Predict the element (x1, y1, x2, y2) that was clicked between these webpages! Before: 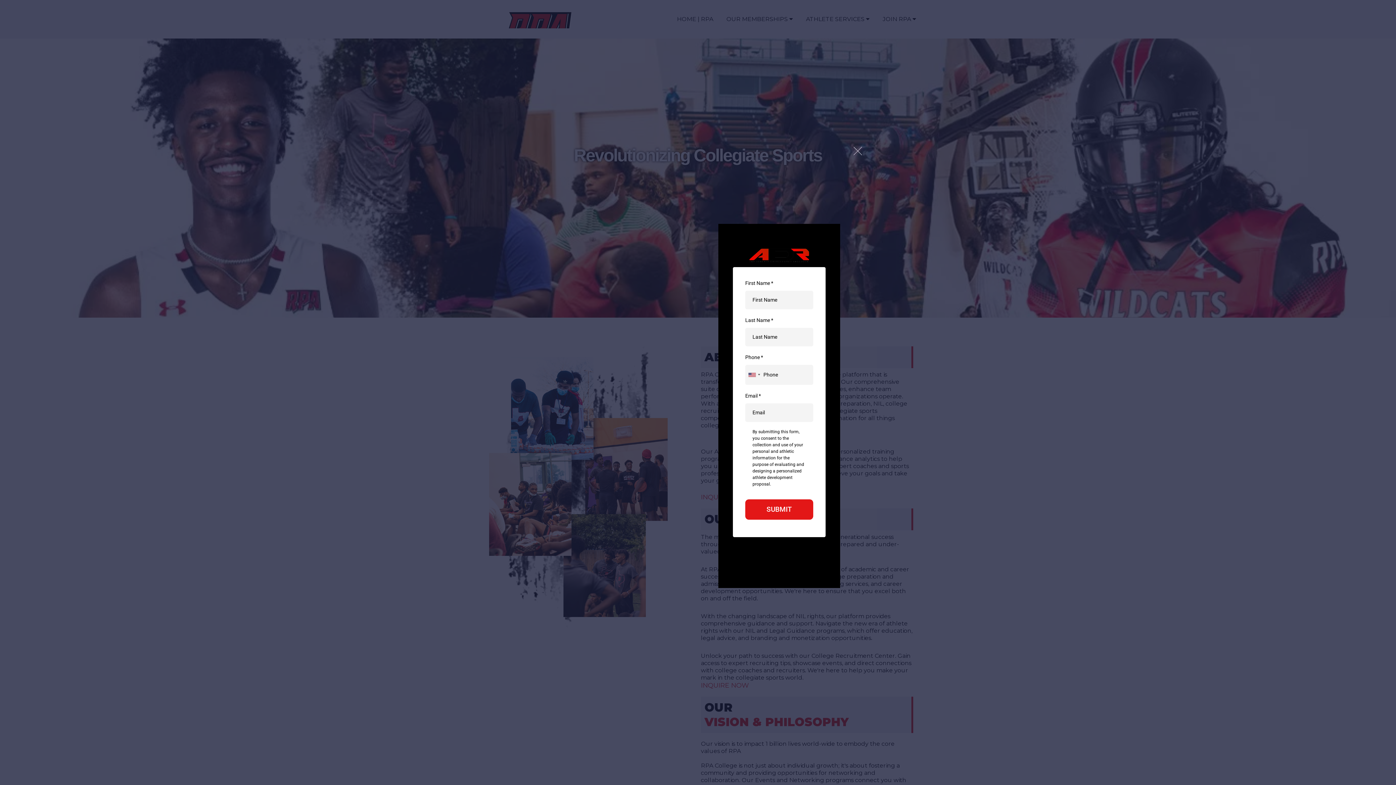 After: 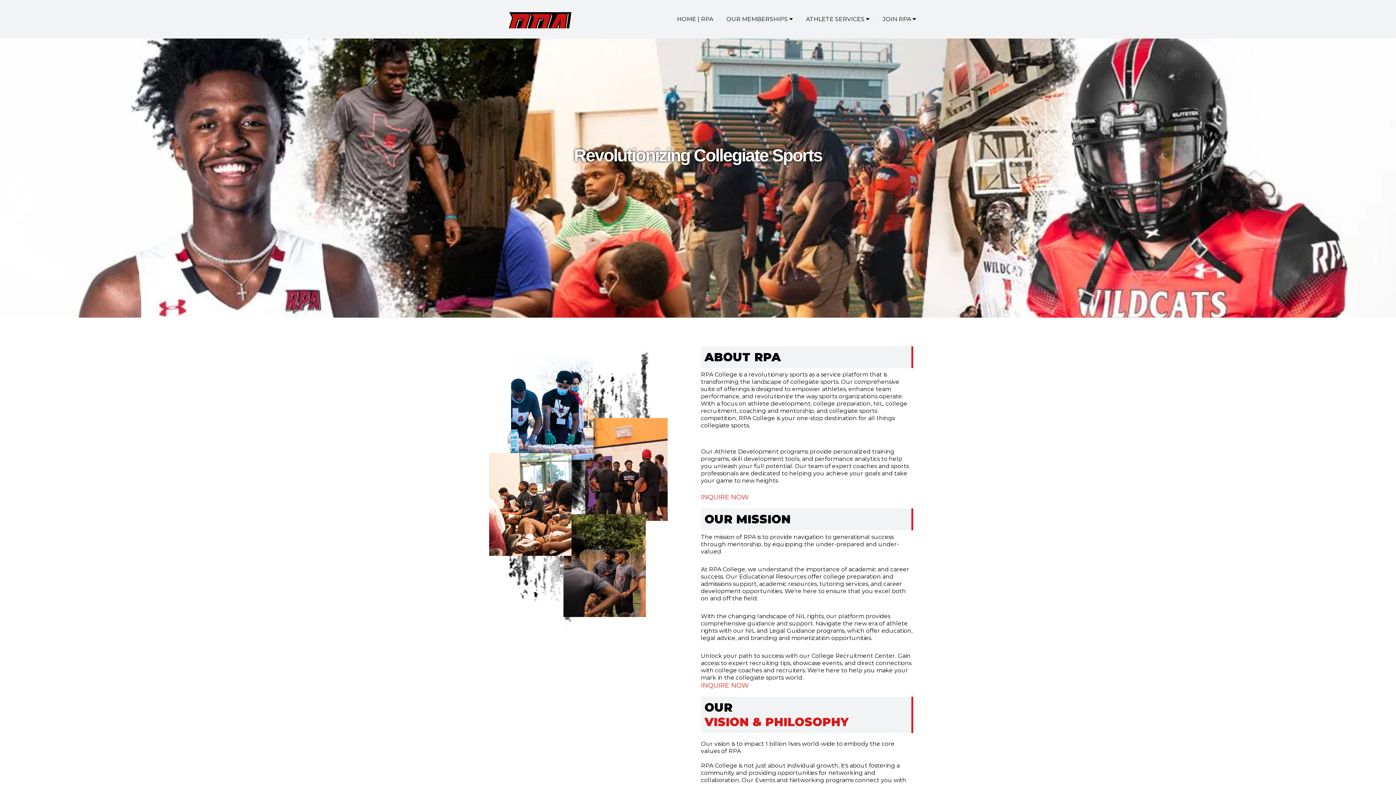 Action: bbox: (852, 144, 863, 156)